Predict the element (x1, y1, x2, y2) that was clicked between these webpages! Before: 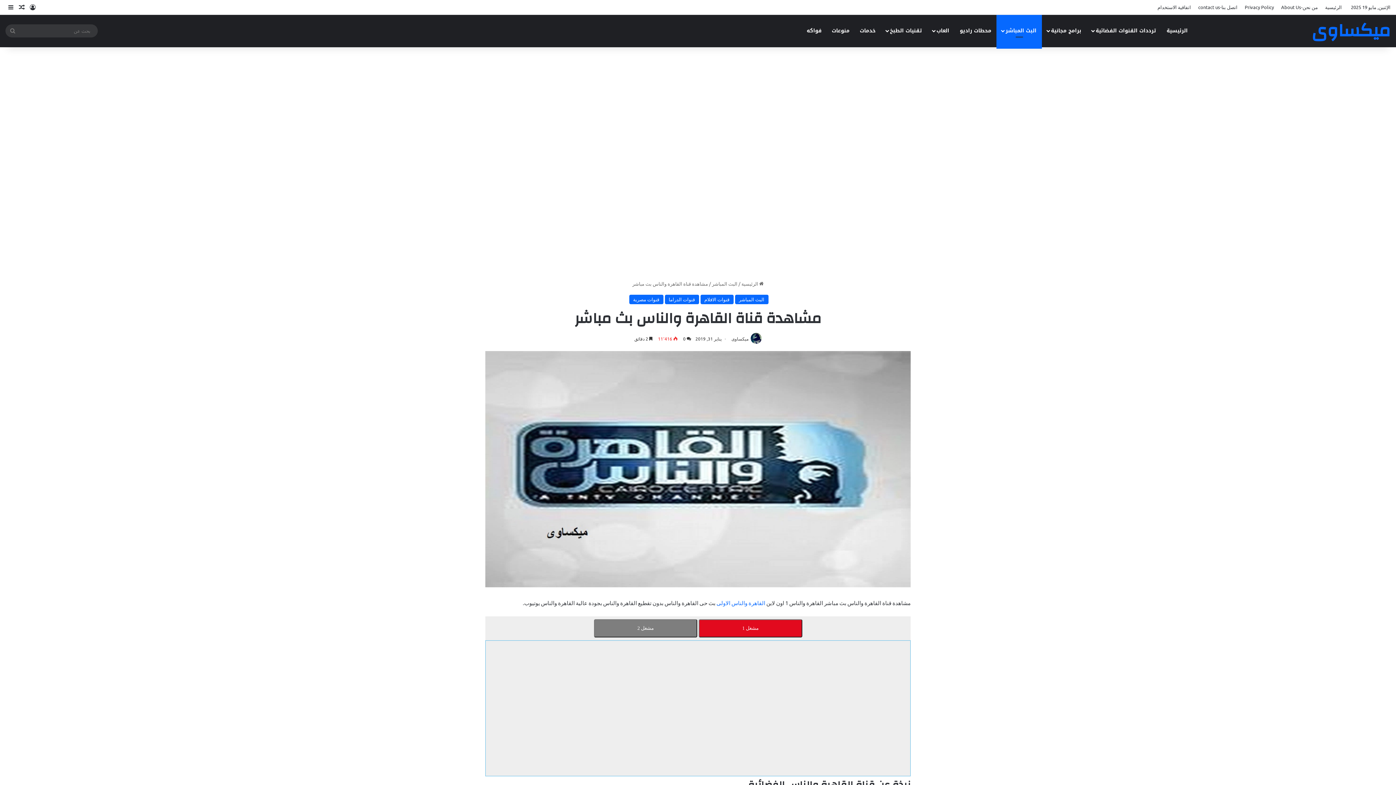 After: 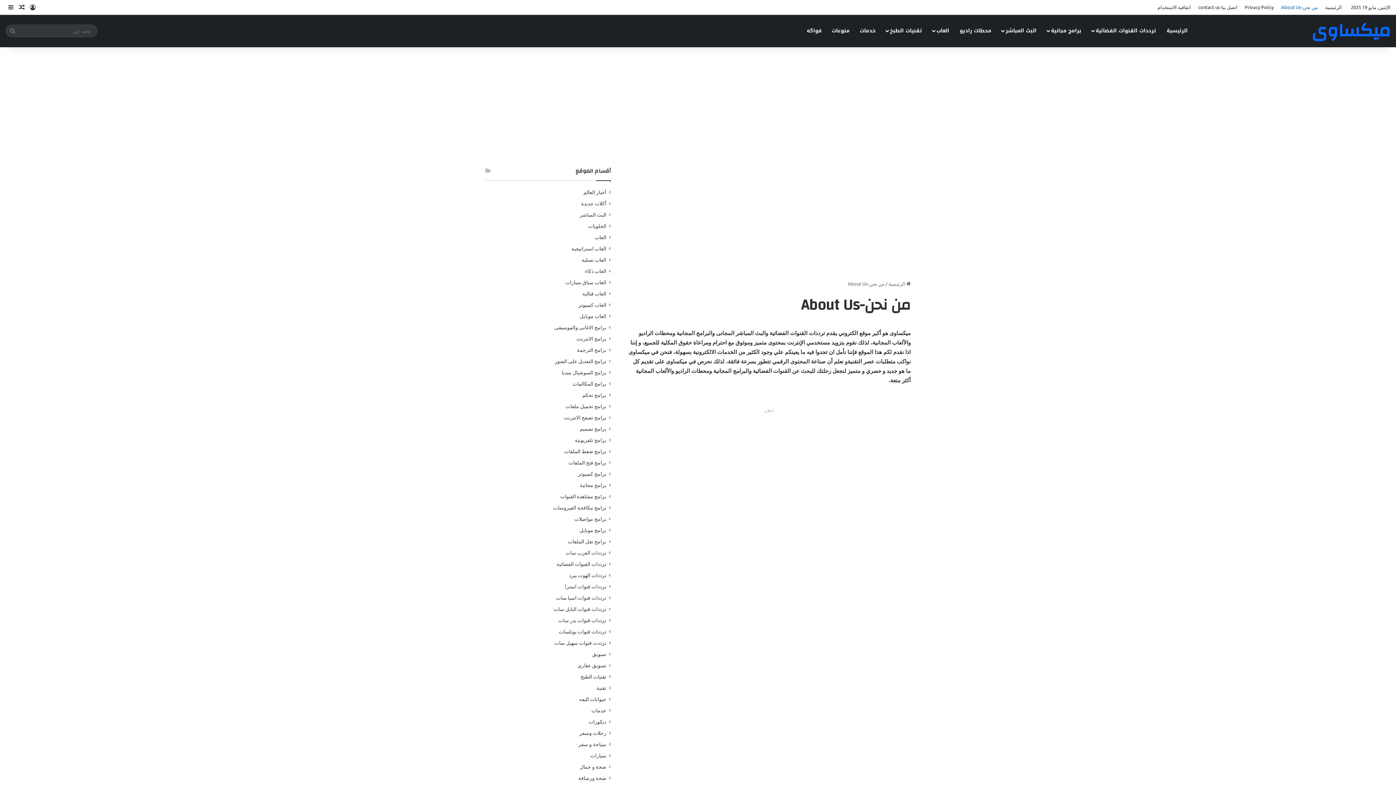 Action: bbox: (1277, 0, 1321, 14) label: من نحن-About Us